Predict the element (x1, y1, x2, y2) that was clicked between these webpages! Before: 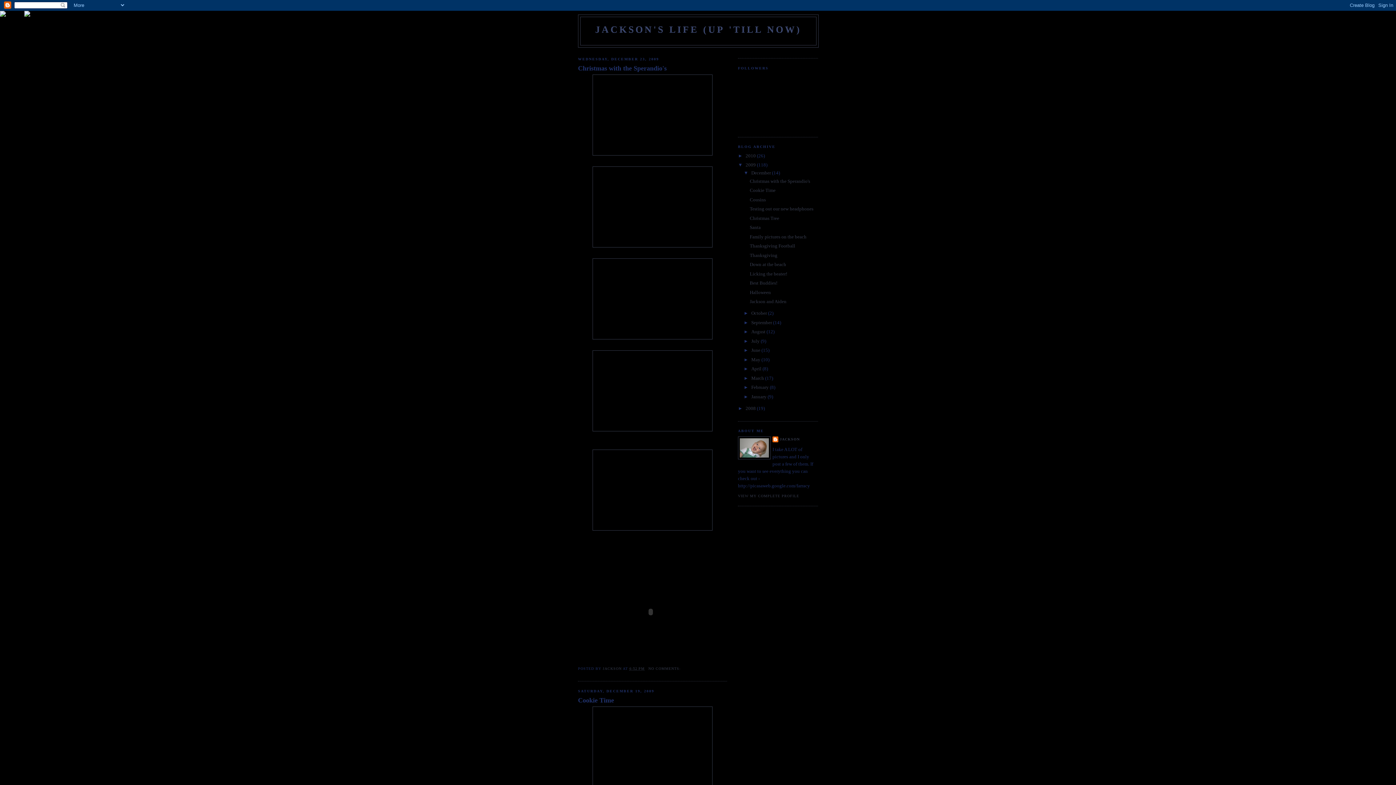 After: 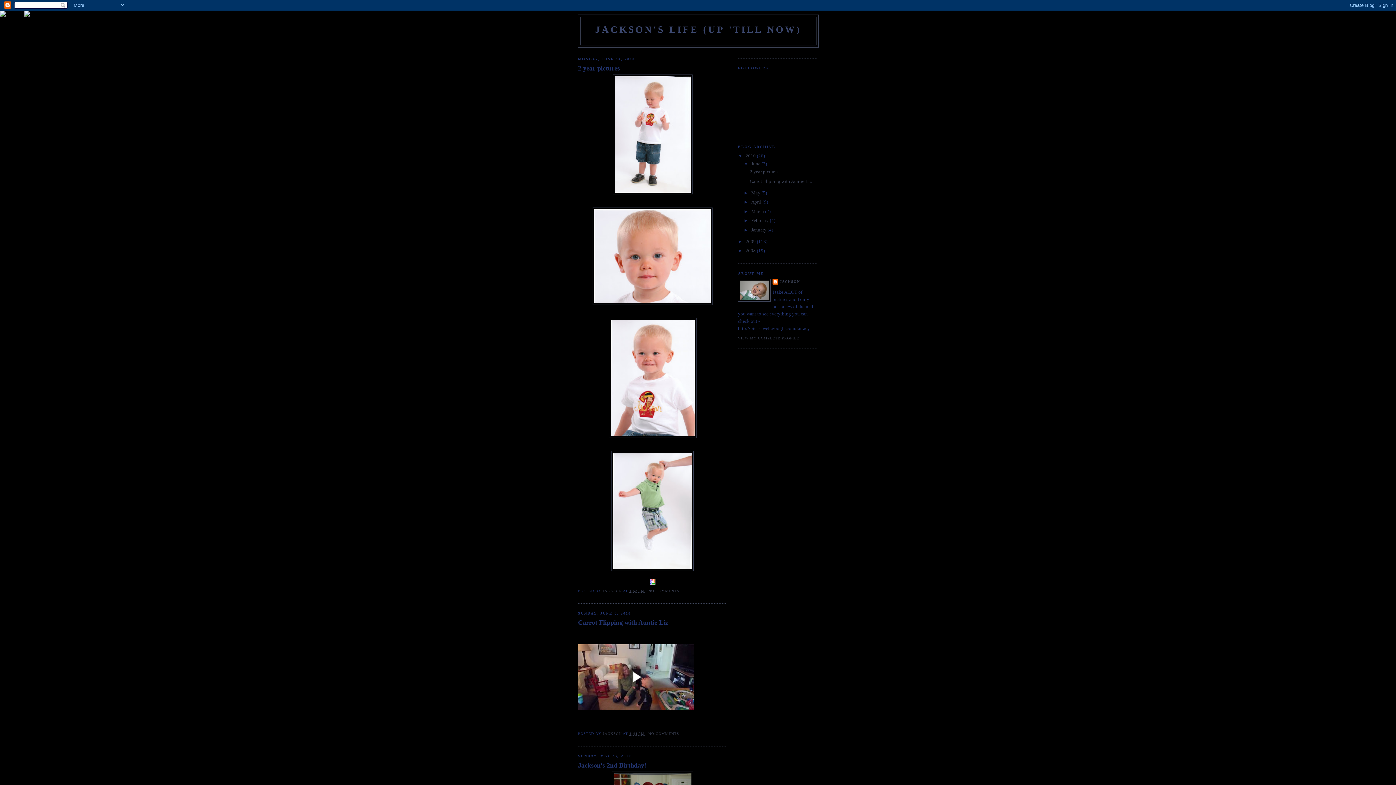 Action: bbox: (595, 24, 801, 34) label: JACKSON'S LIFE (UP 'TILL NOW)